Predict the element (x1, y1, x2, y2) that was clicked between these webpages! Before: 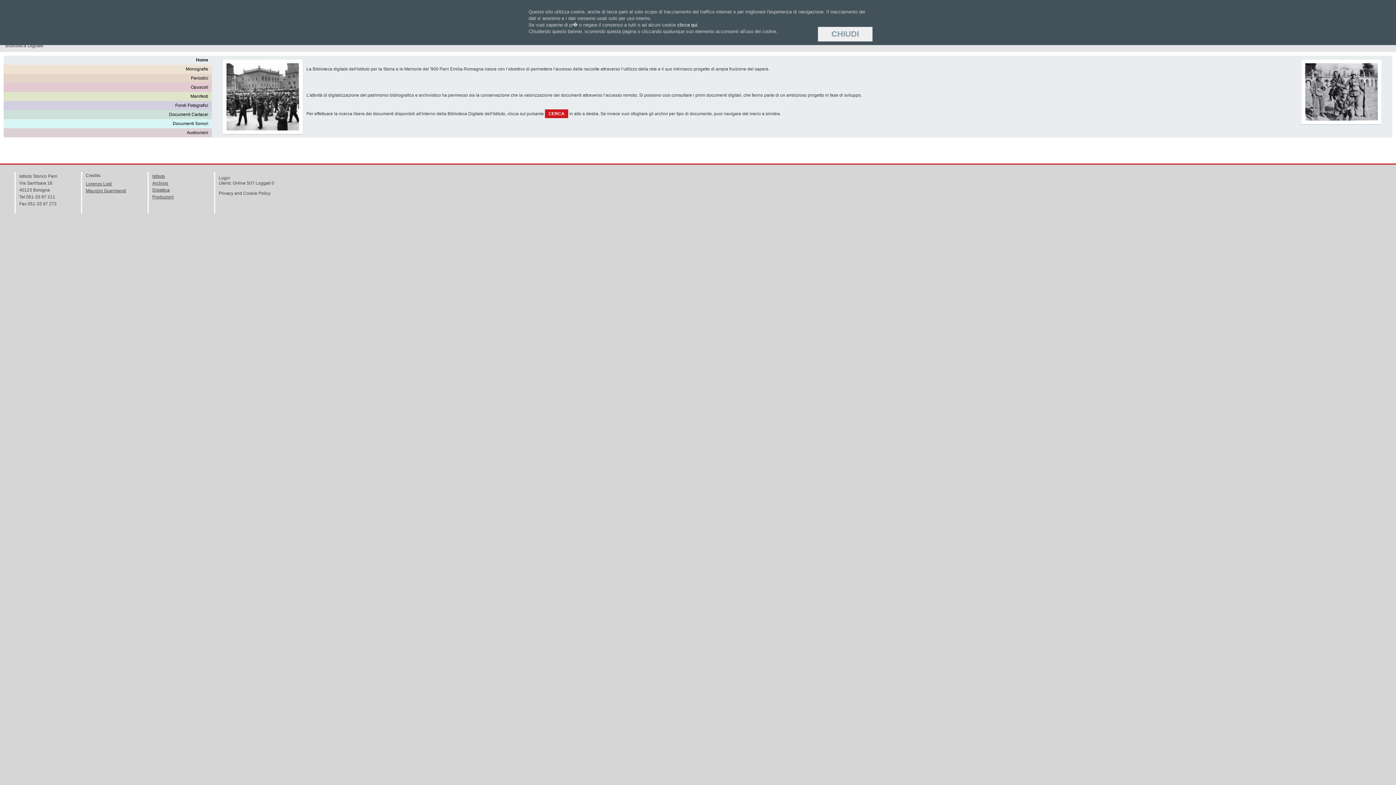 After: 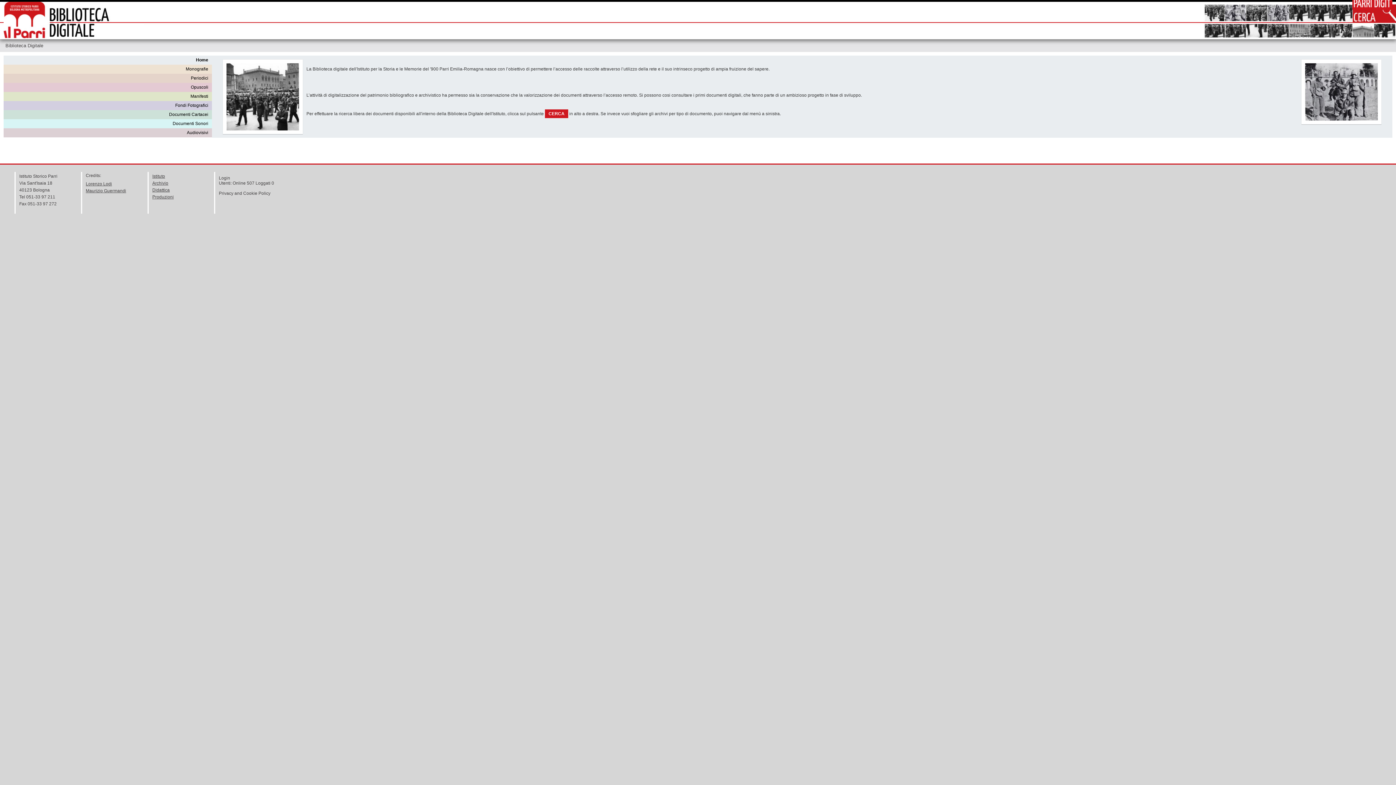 Action: bbox: (152, 173, 165, 178) label: Istituto